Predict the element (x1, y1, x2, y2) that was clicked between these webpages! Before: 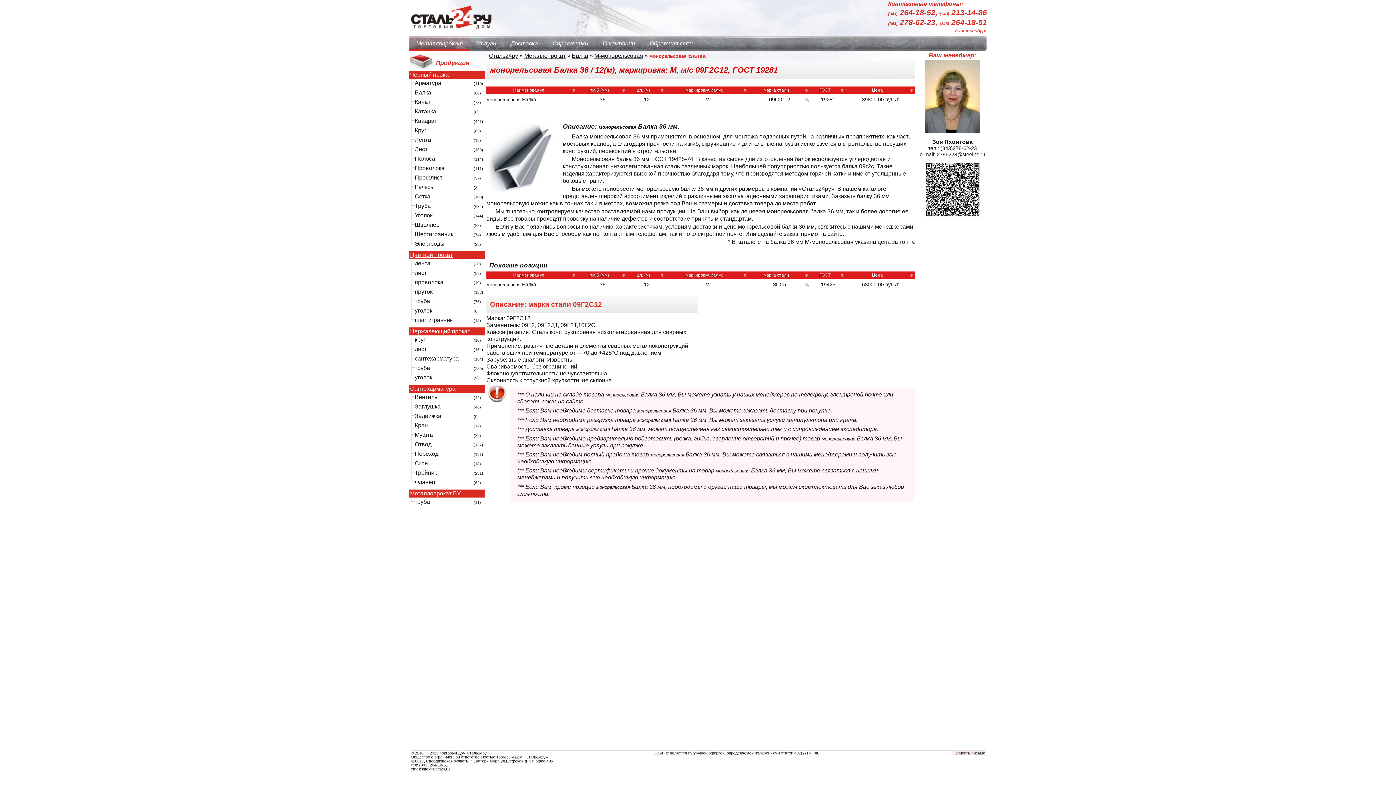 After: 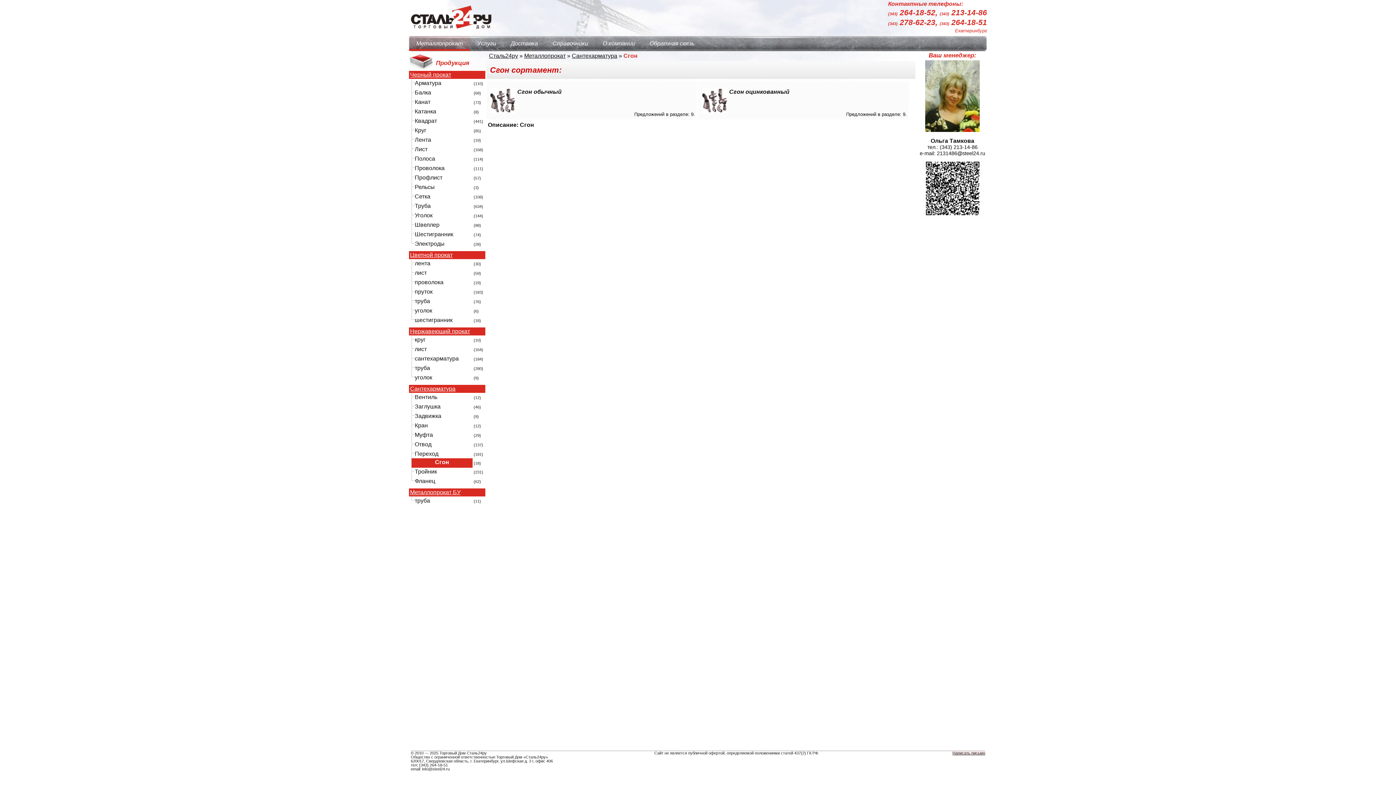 Action: label: Сгон bbox: (414, 459, 472, 469)